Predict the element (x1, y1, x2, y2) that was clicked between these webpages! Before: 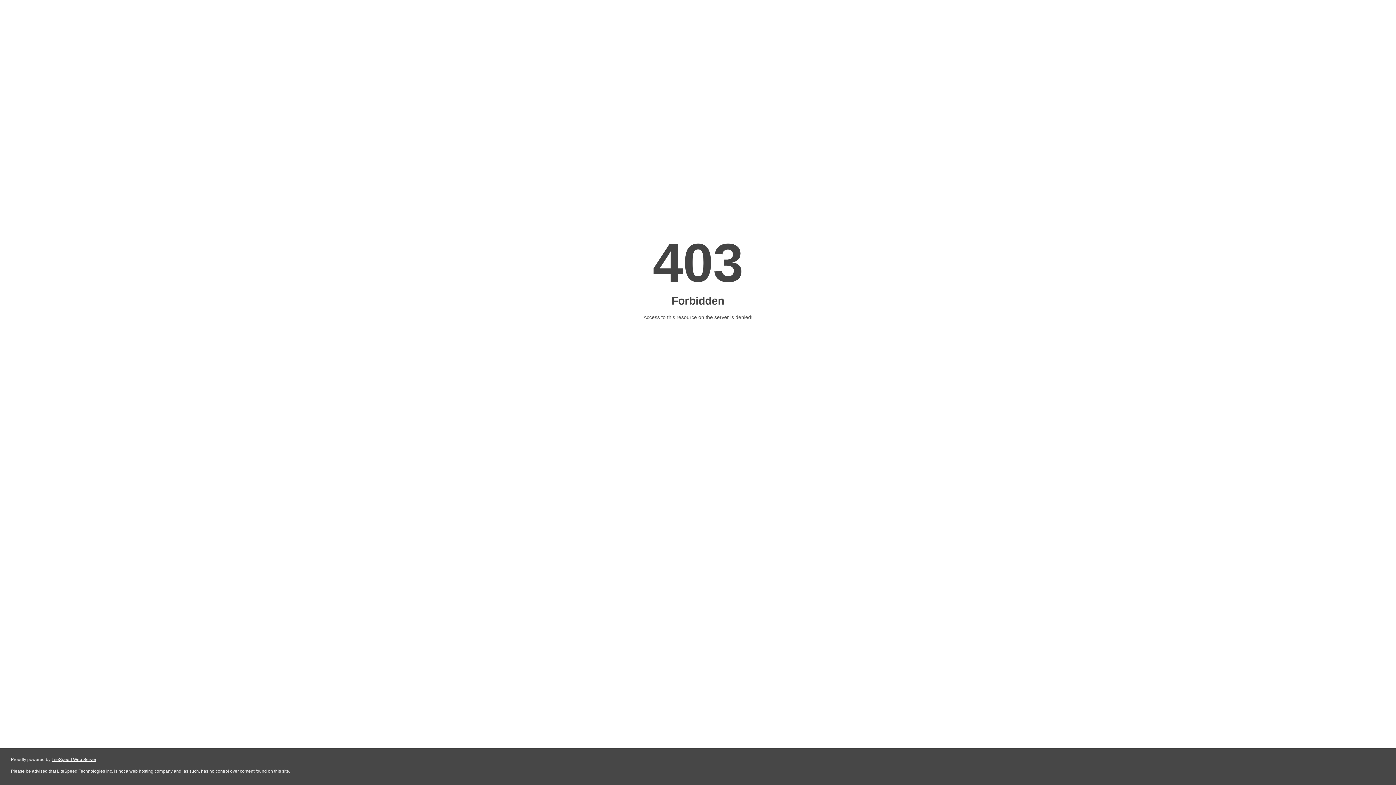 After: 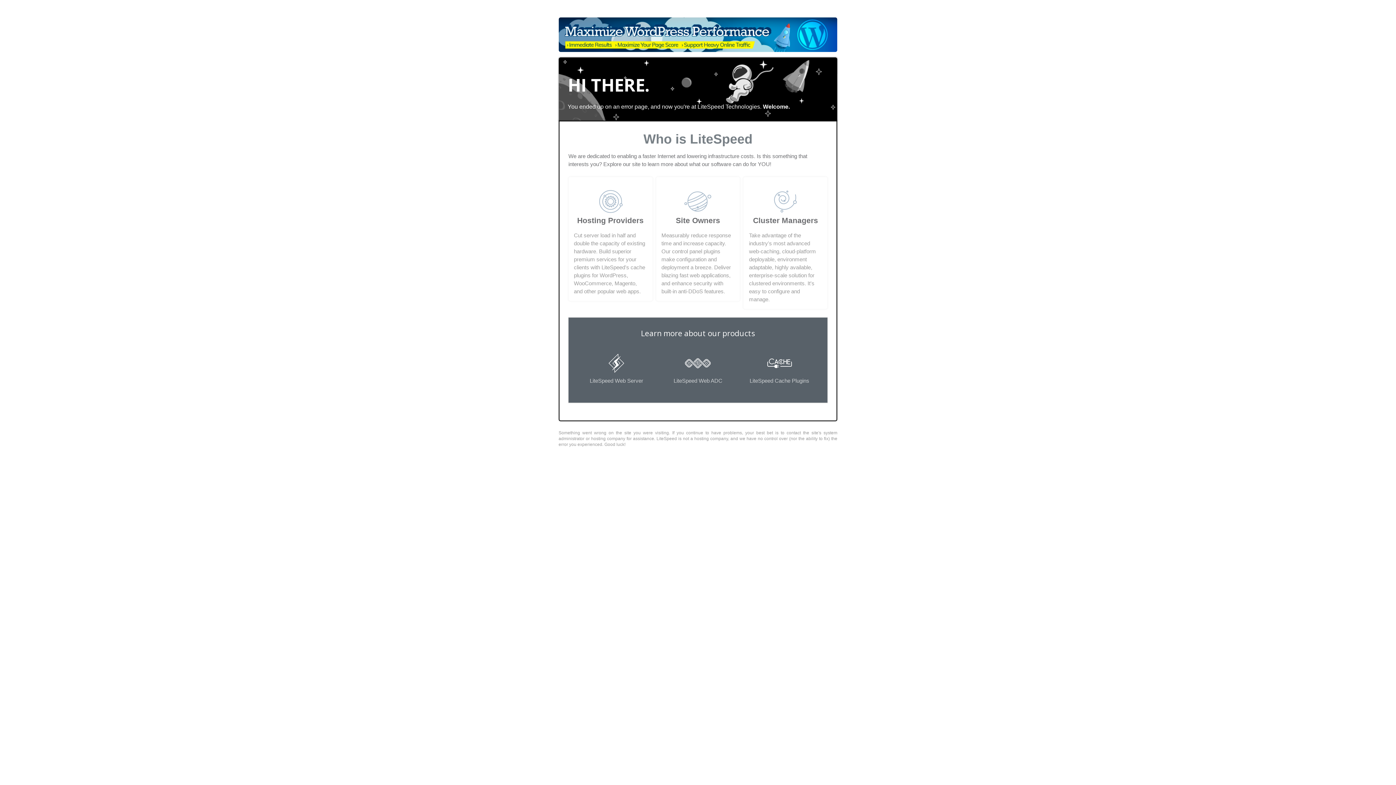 Action: bbox: (51, 757, 96, 762) label: LiteSpeed Web Server